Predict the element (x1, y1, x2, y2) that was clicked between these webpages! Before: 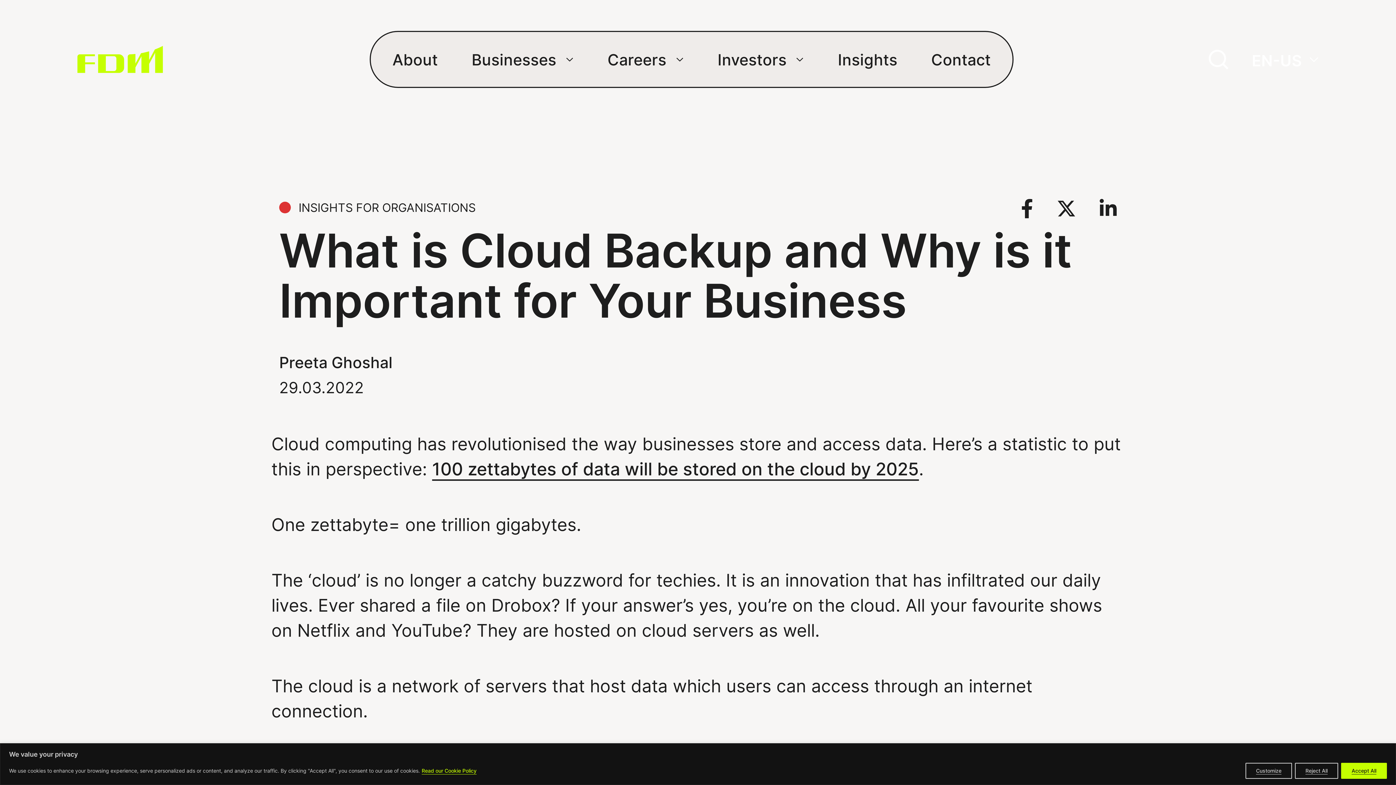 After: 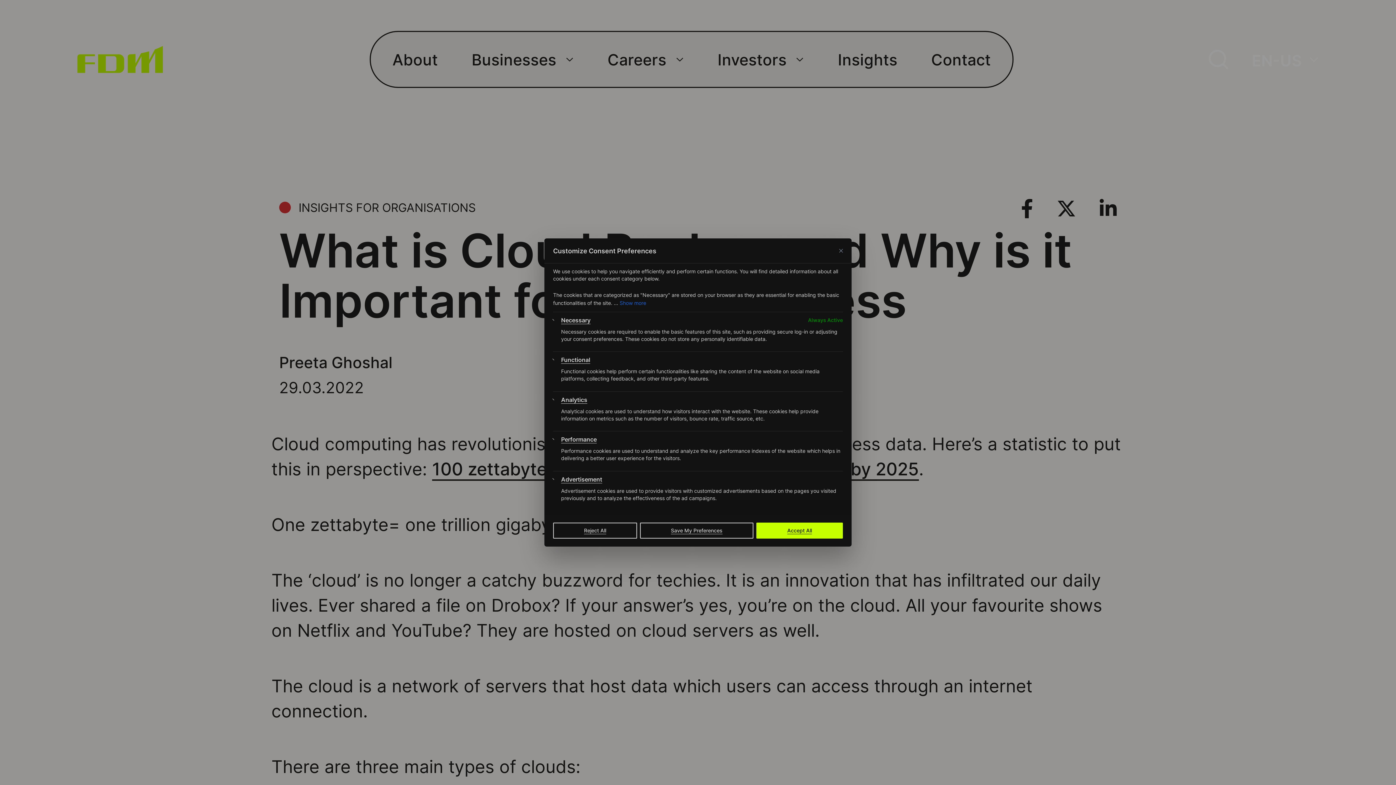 Action: bbox: (1245, 763, 1292, 779) label: Customize